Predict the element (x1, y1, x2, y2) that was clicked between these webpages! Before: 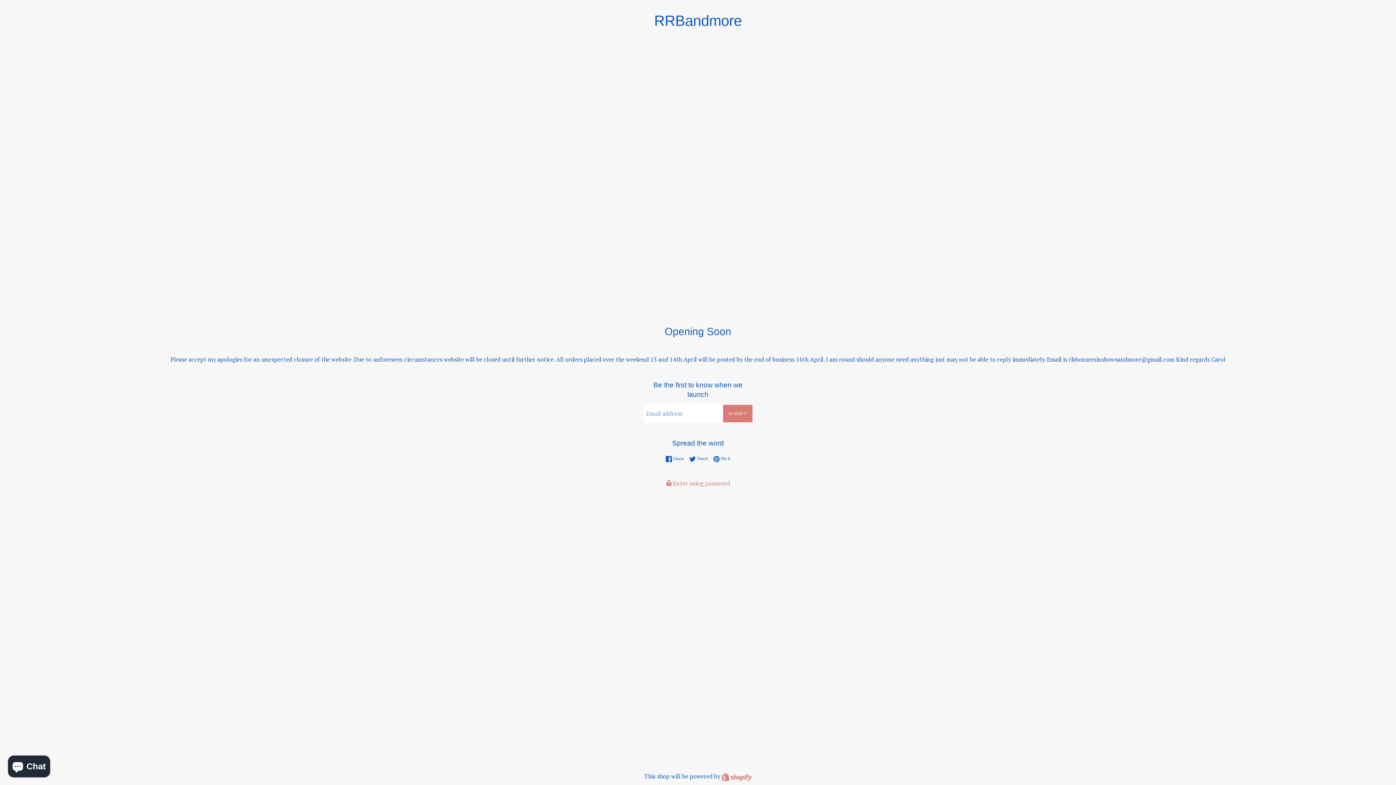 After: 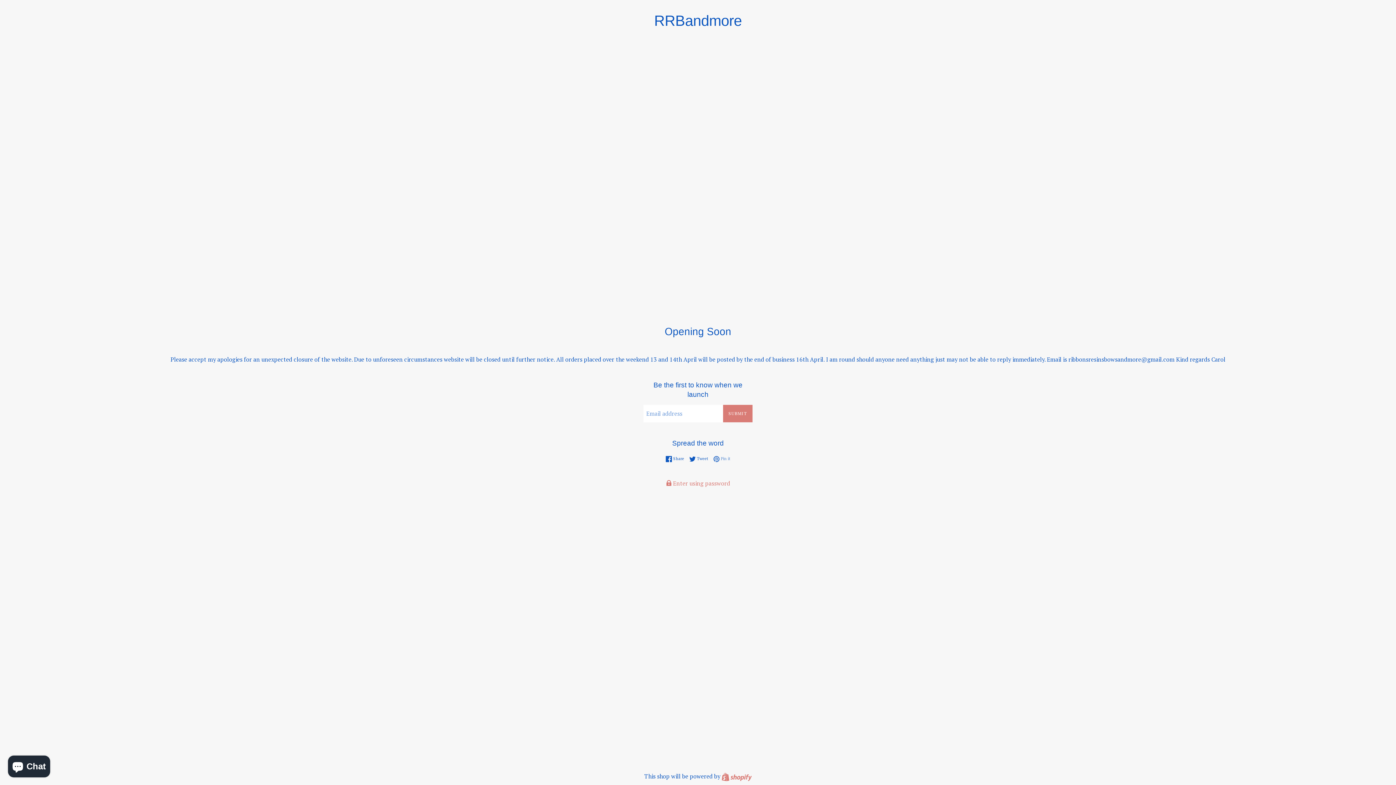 Action: bbox: (713, 455, 730, 462) label:  Pin it
Pin on Pinterest